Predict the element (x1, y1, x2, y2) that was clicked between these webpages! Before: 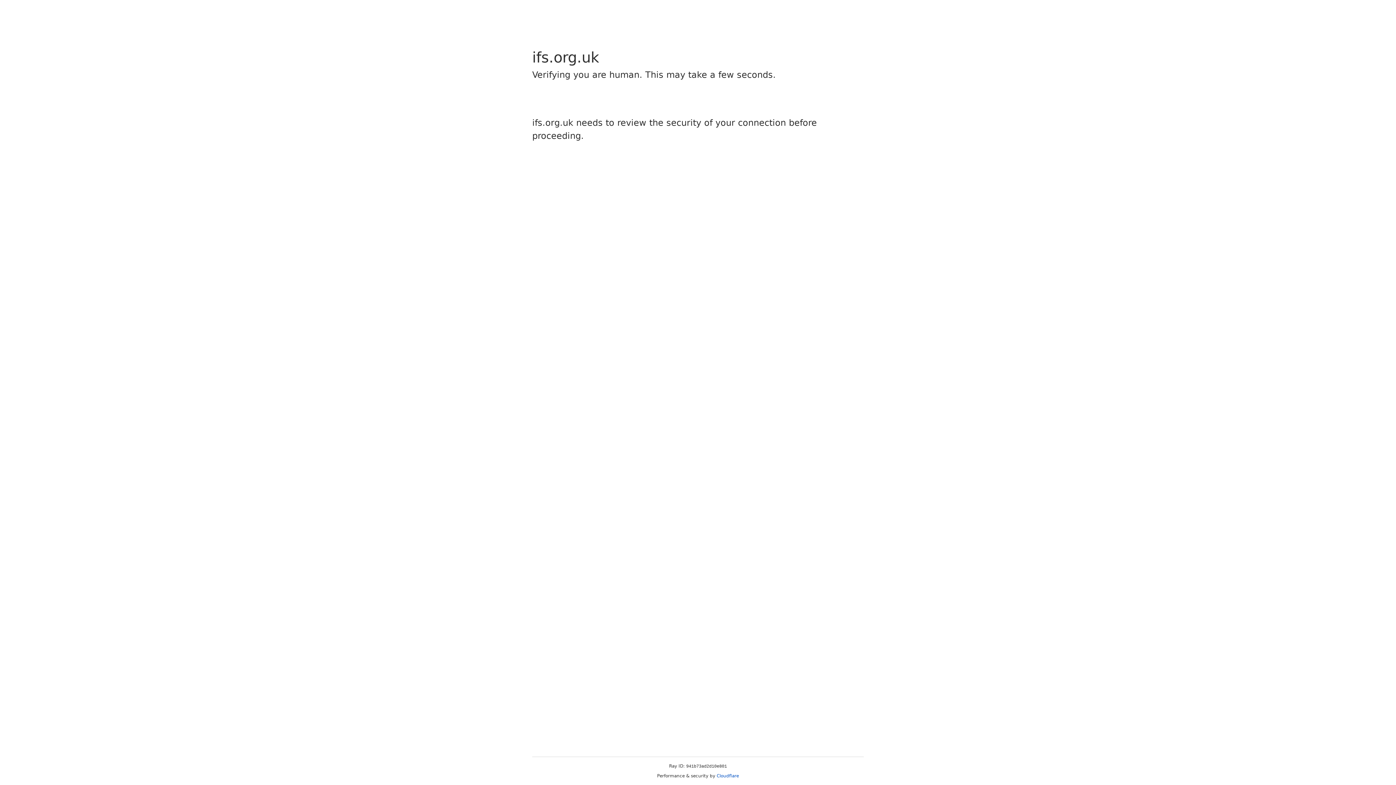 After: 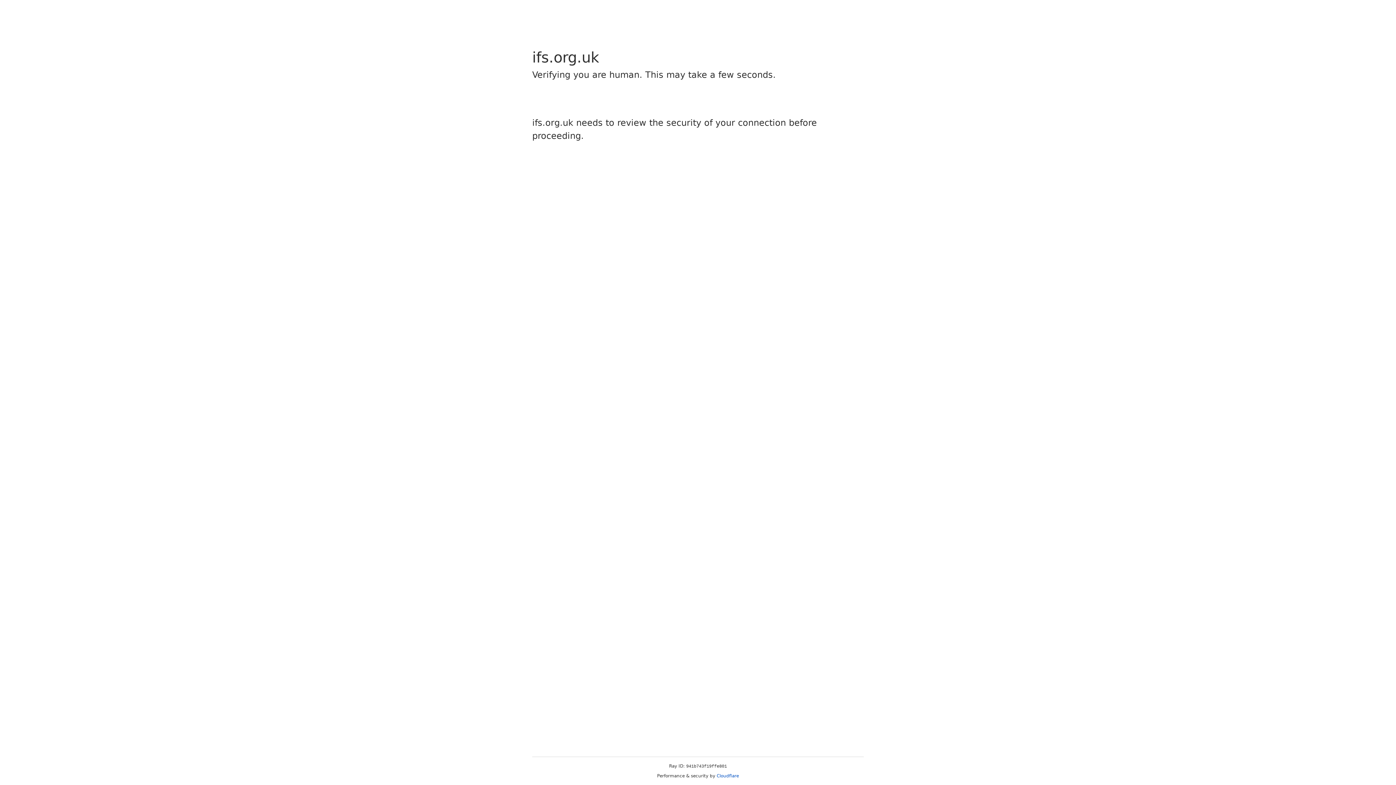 Action: label: Cloudflare bbox: (716, 773, 739, 778)